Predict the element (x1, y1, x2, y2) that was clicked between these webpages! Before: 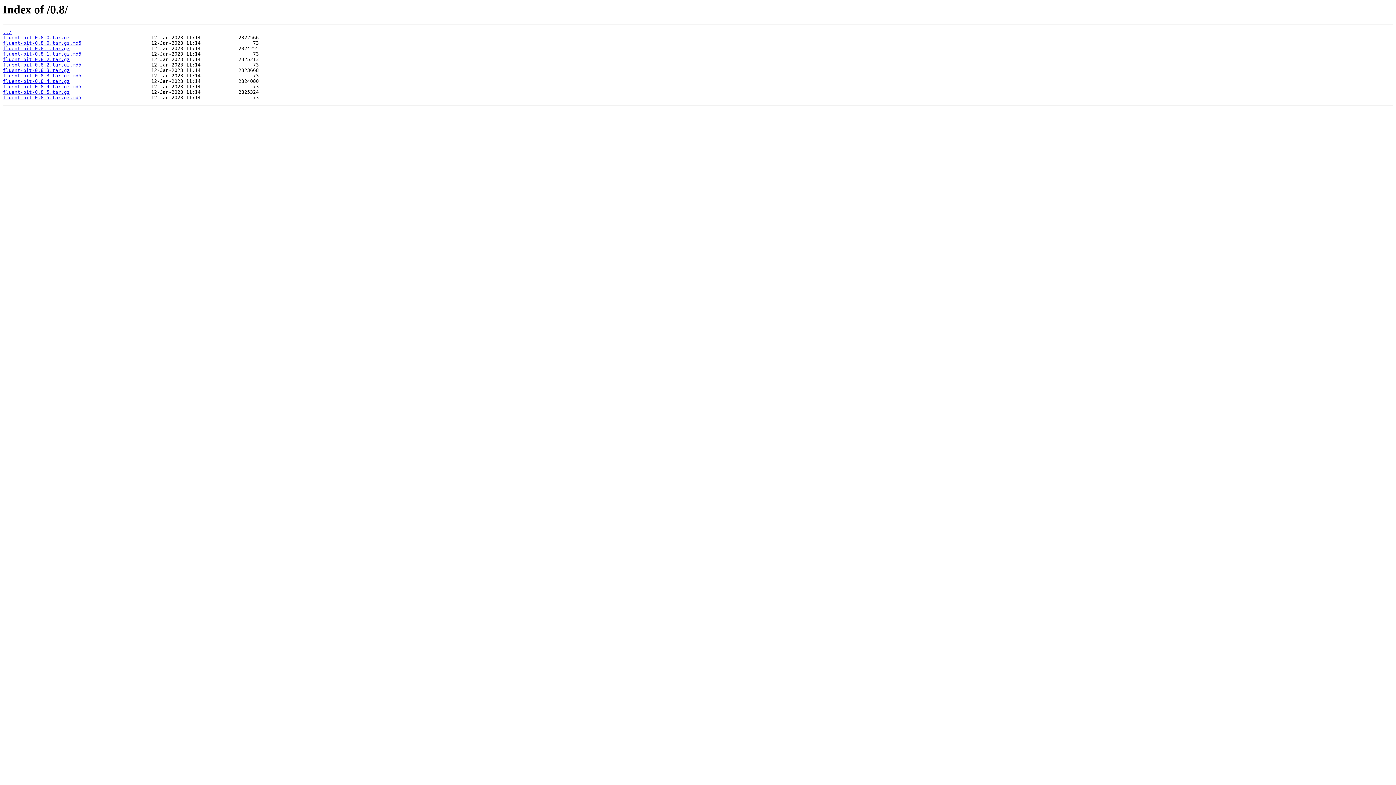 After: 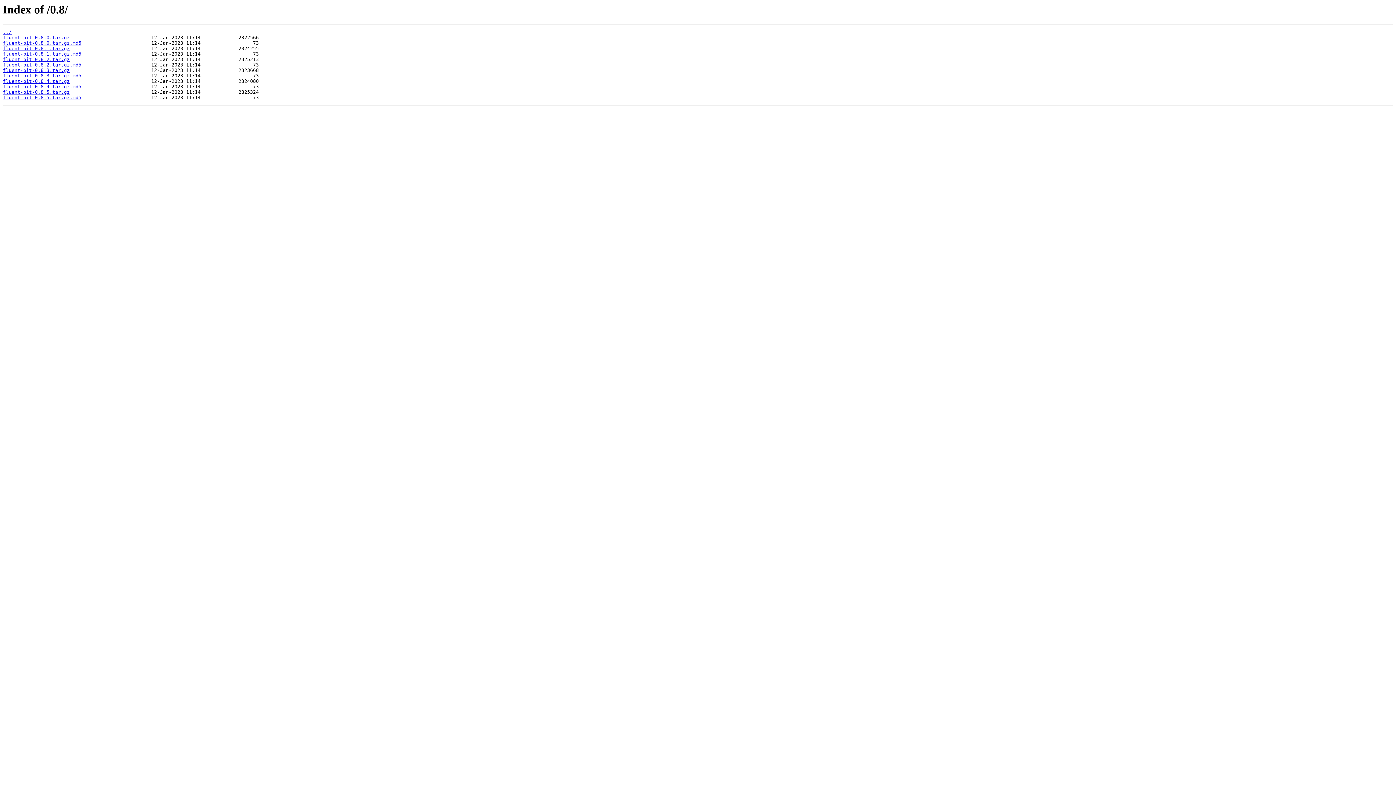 Action: label: fluent-bit-0.8.3.tar.gz bbox: (2, 67, 69, 73)